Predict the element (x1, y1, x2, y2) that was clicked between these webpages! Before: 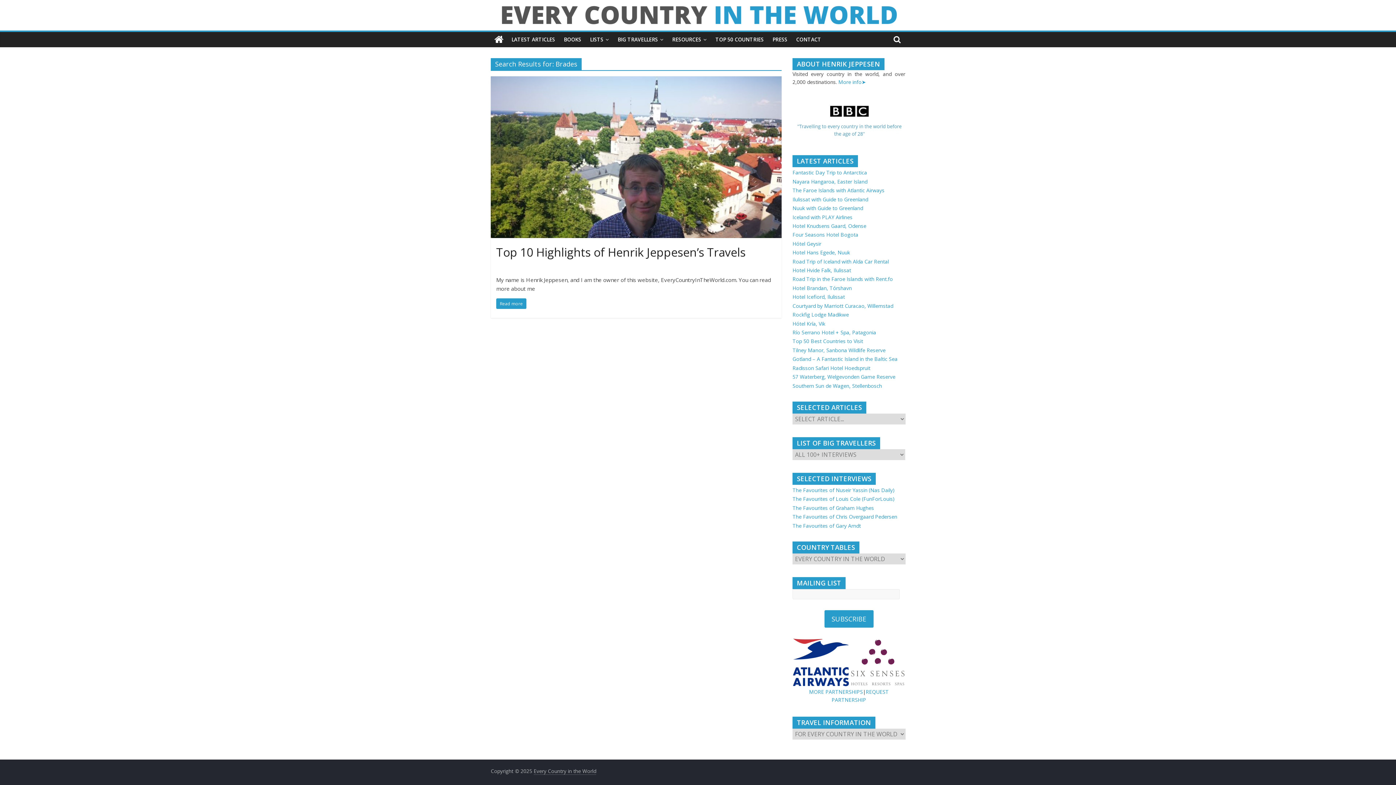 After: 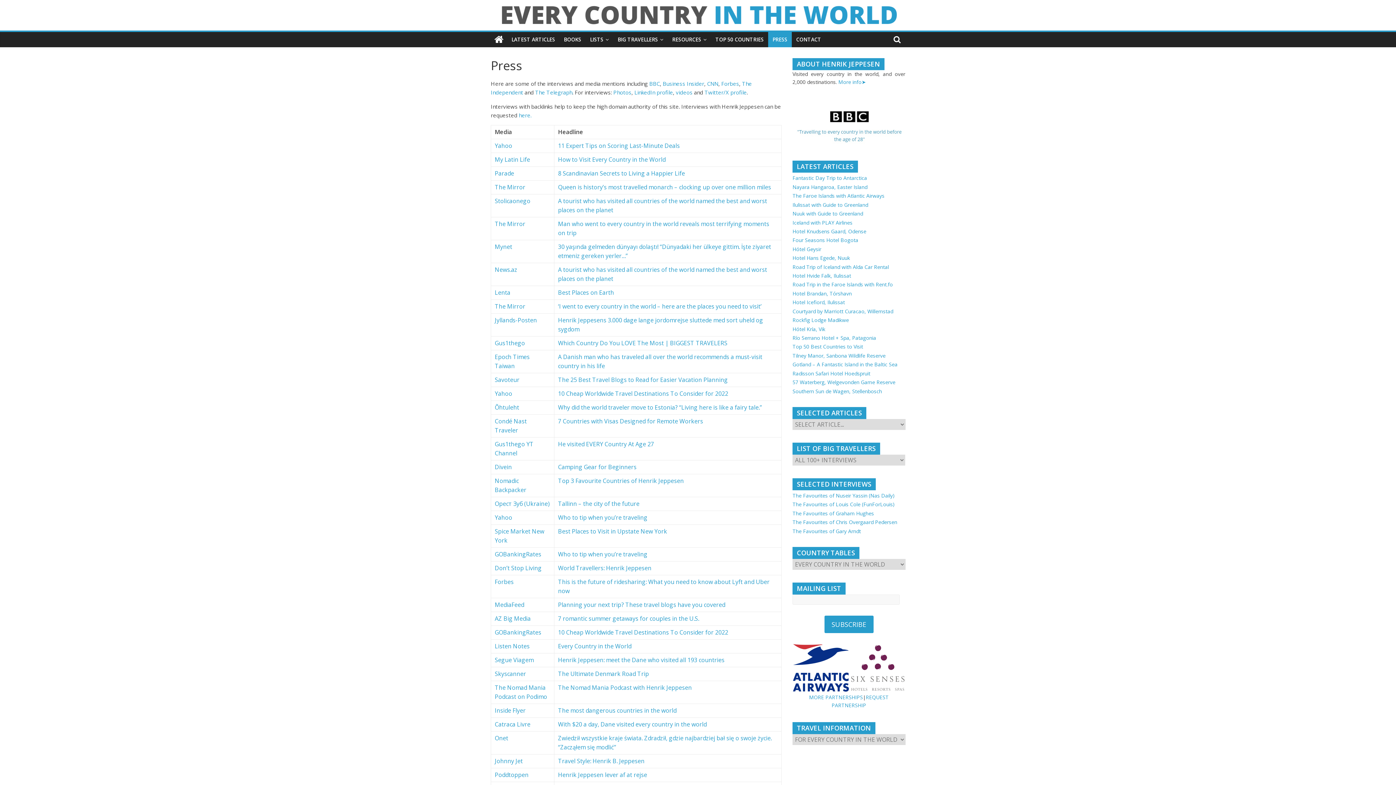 Action: label: PRESS bbox: (768, 32, 792, 47)